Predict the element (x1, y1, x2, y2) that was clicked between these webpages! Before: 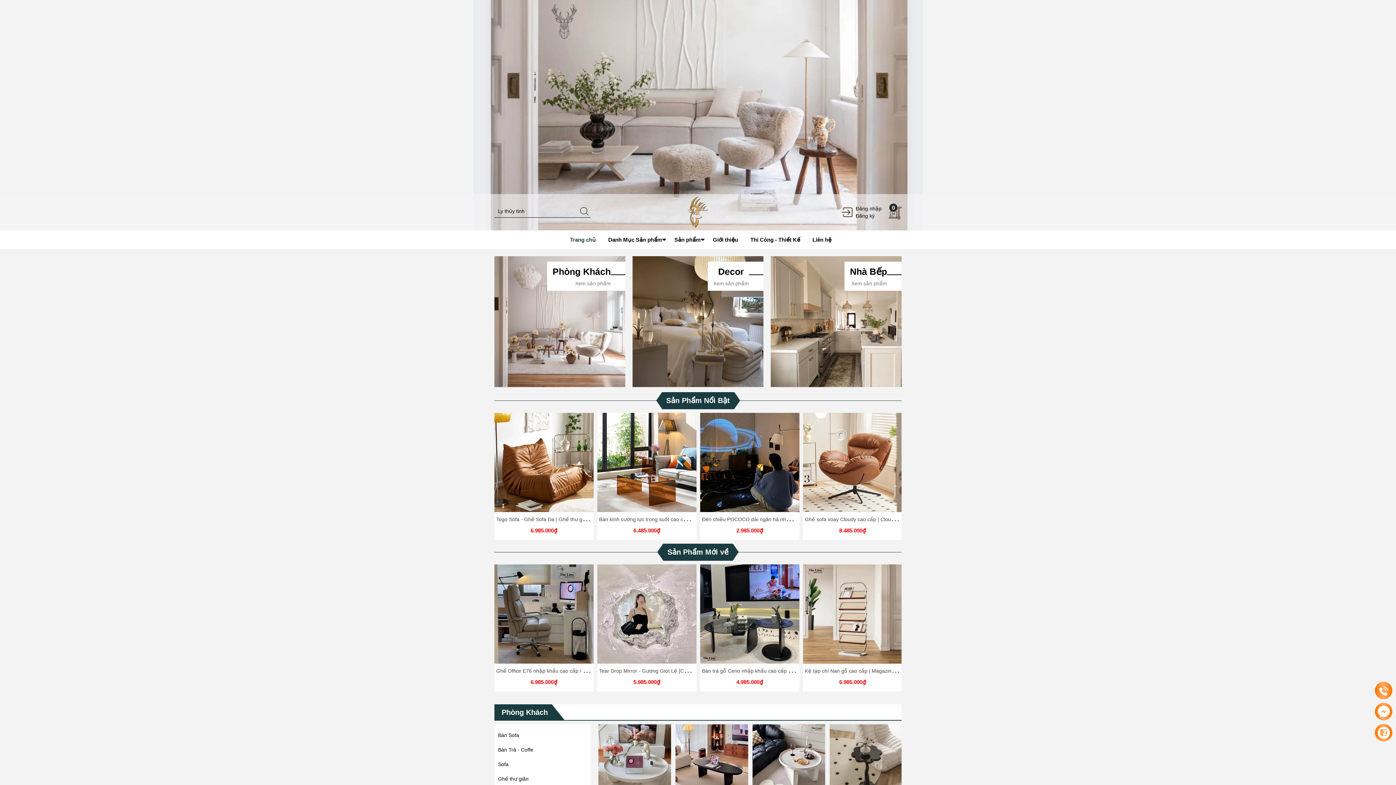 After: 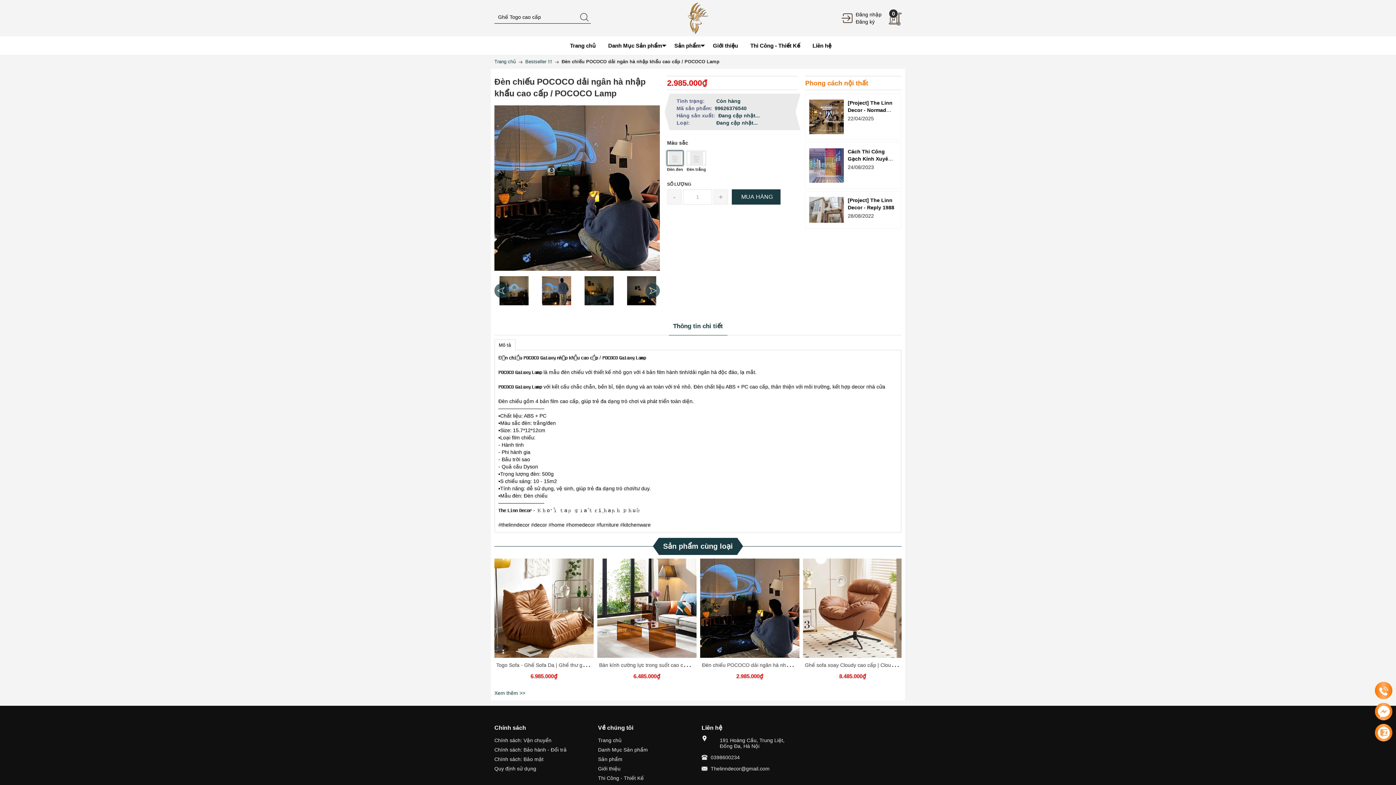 Action: bbox: (702, 513, 866, 523) label: Đèn chiếu POCOCO dải ngân hà nhập khẩu cao cấp / POCOCO Lamp